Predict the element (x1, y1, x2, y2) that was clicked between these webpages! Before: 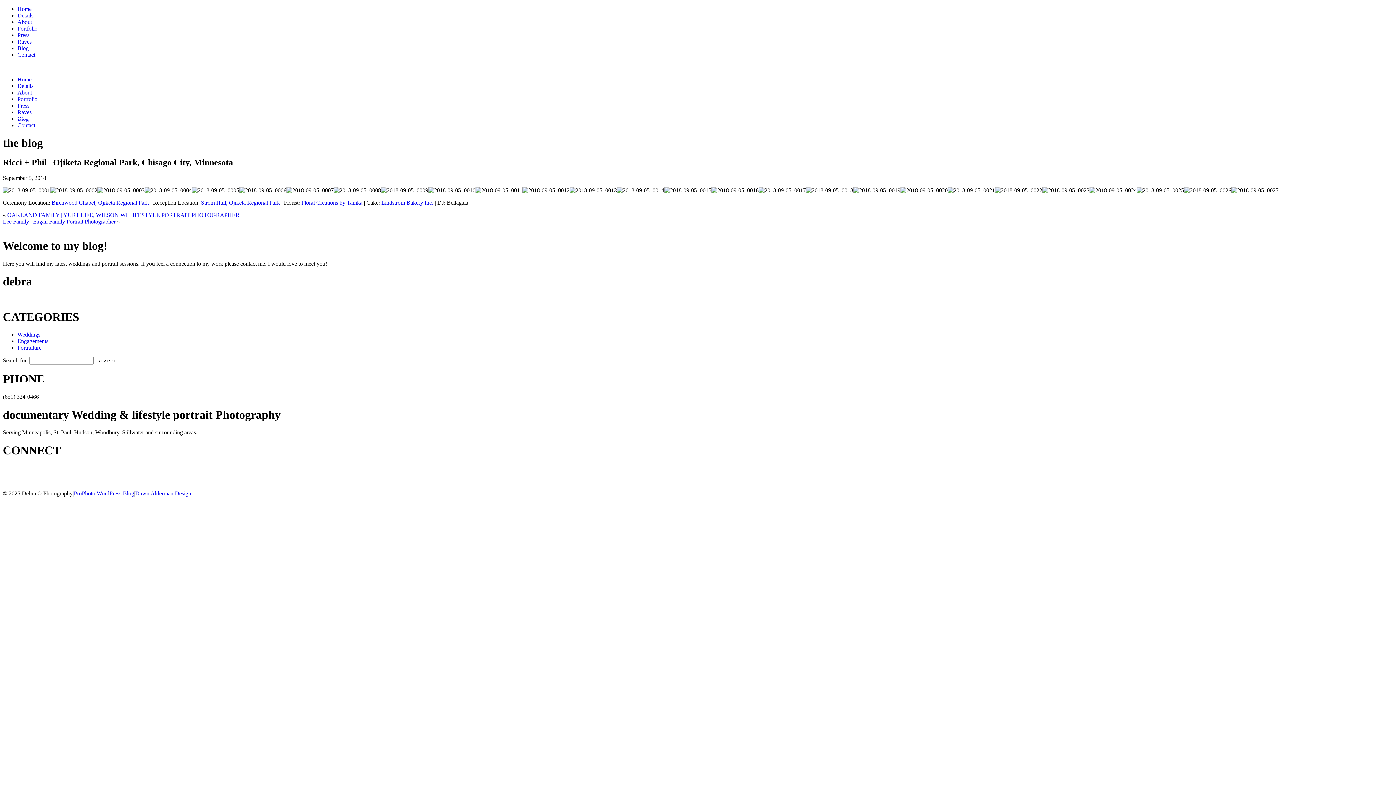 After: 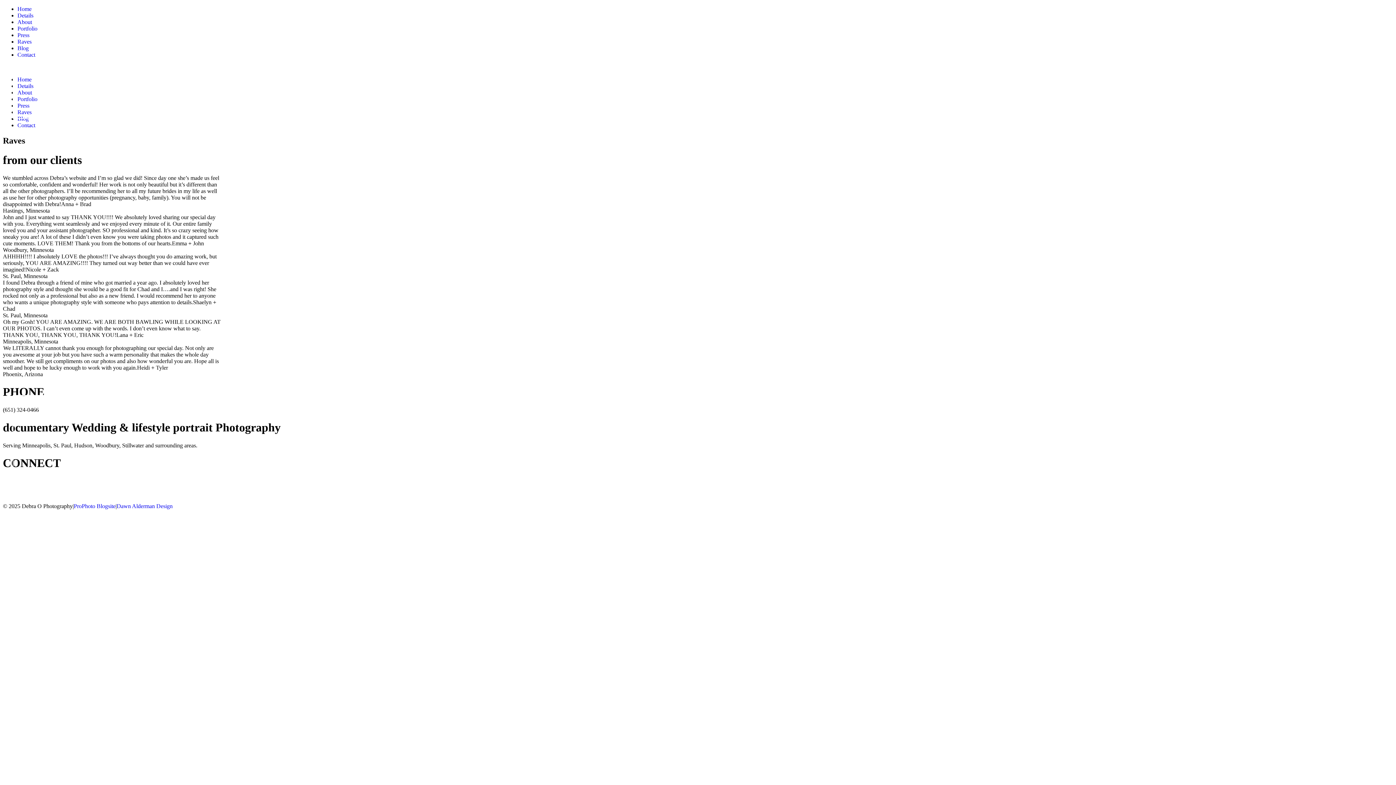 Action: bbox: (17, 109, 31, 115) label: Raves